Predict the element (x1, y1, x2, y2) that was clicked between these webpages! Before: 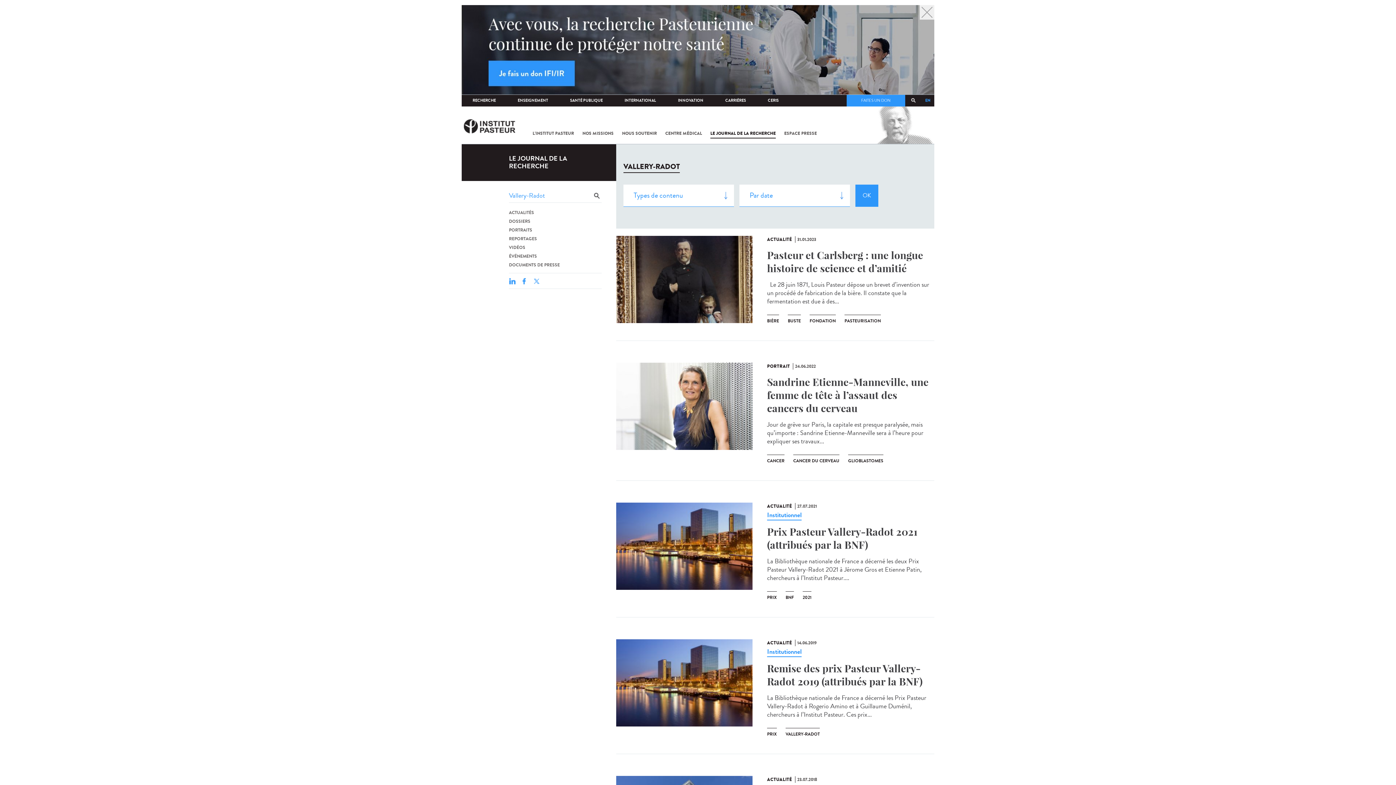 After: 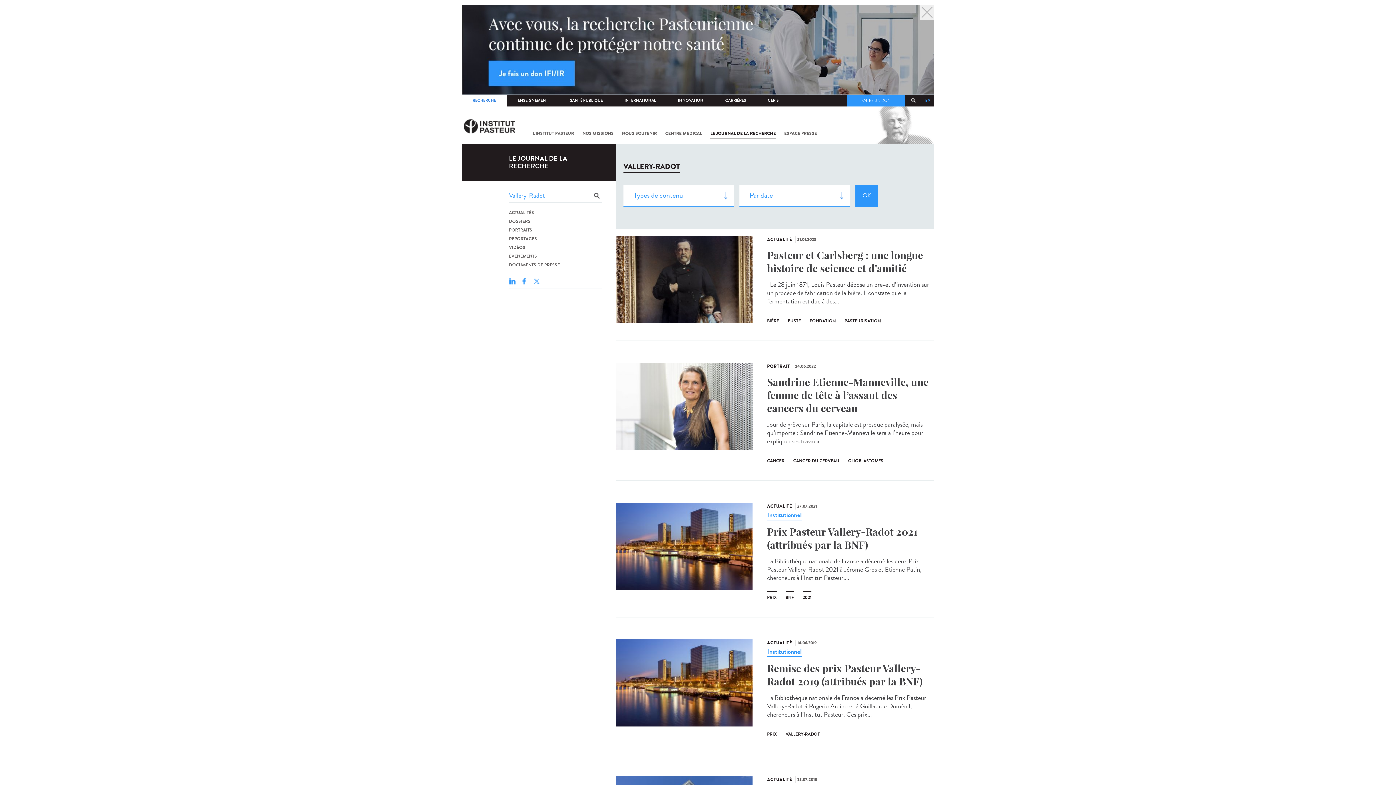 Action: bbox: (461, 94, 506, 106) label: RECHERCHE